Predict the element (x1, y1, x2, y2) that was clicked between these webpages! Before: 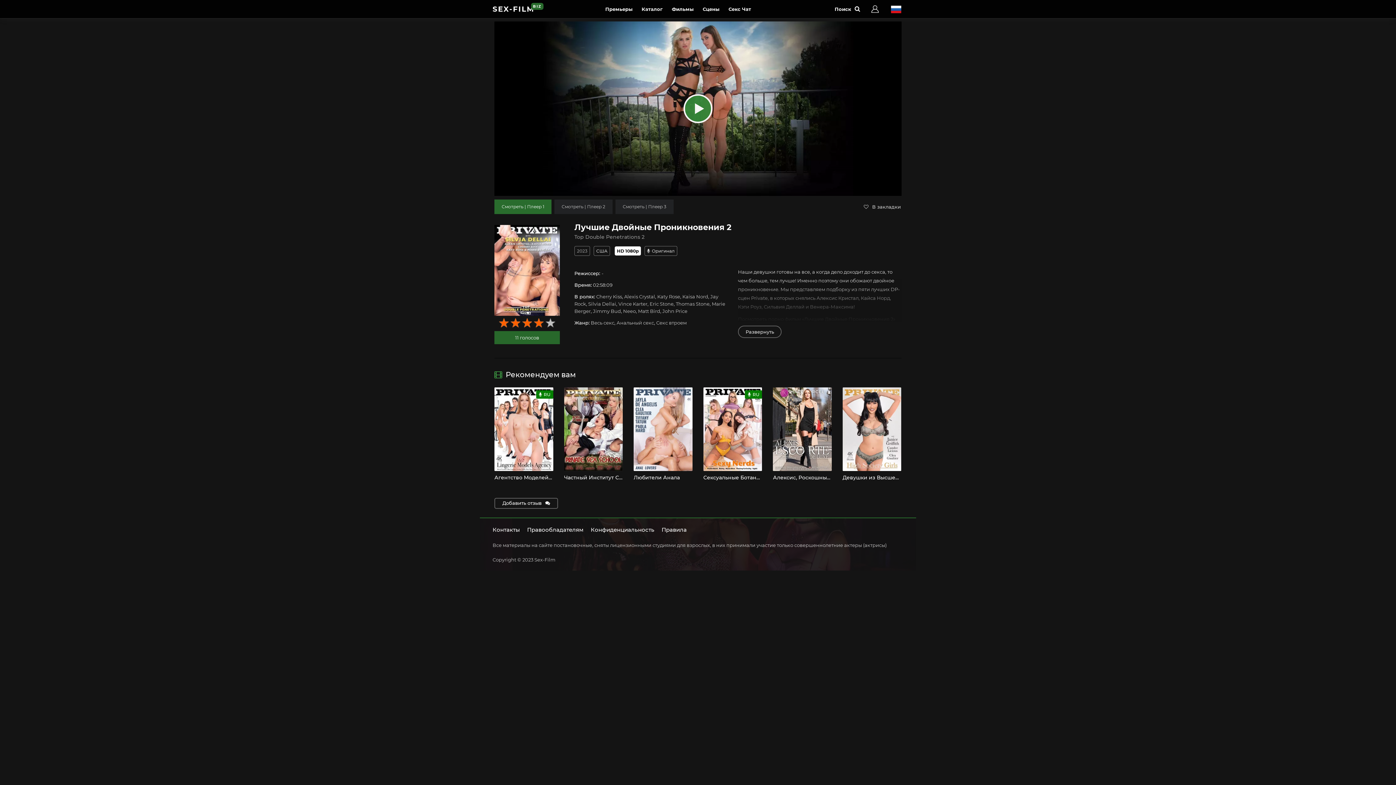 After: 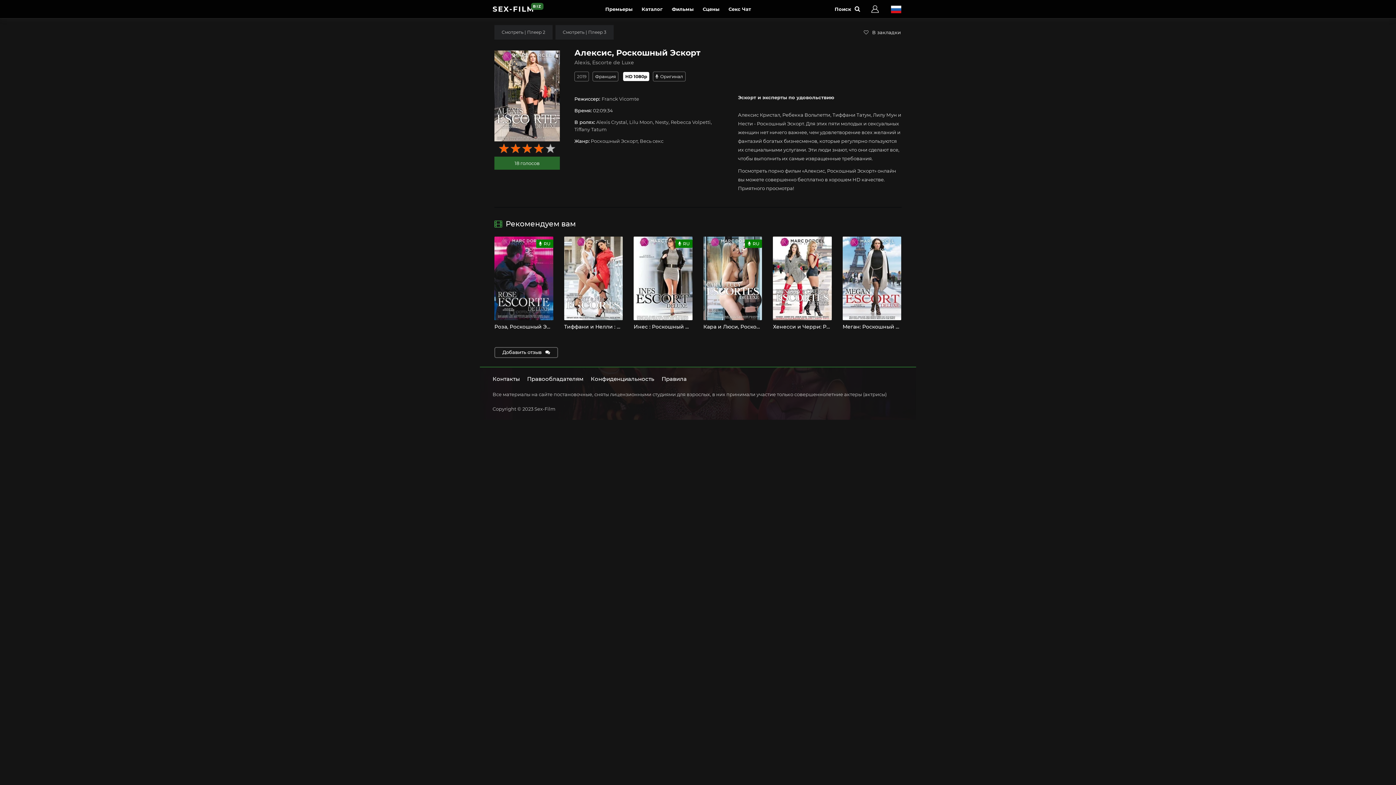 Action: bbox: (773, 387, 831, 471)